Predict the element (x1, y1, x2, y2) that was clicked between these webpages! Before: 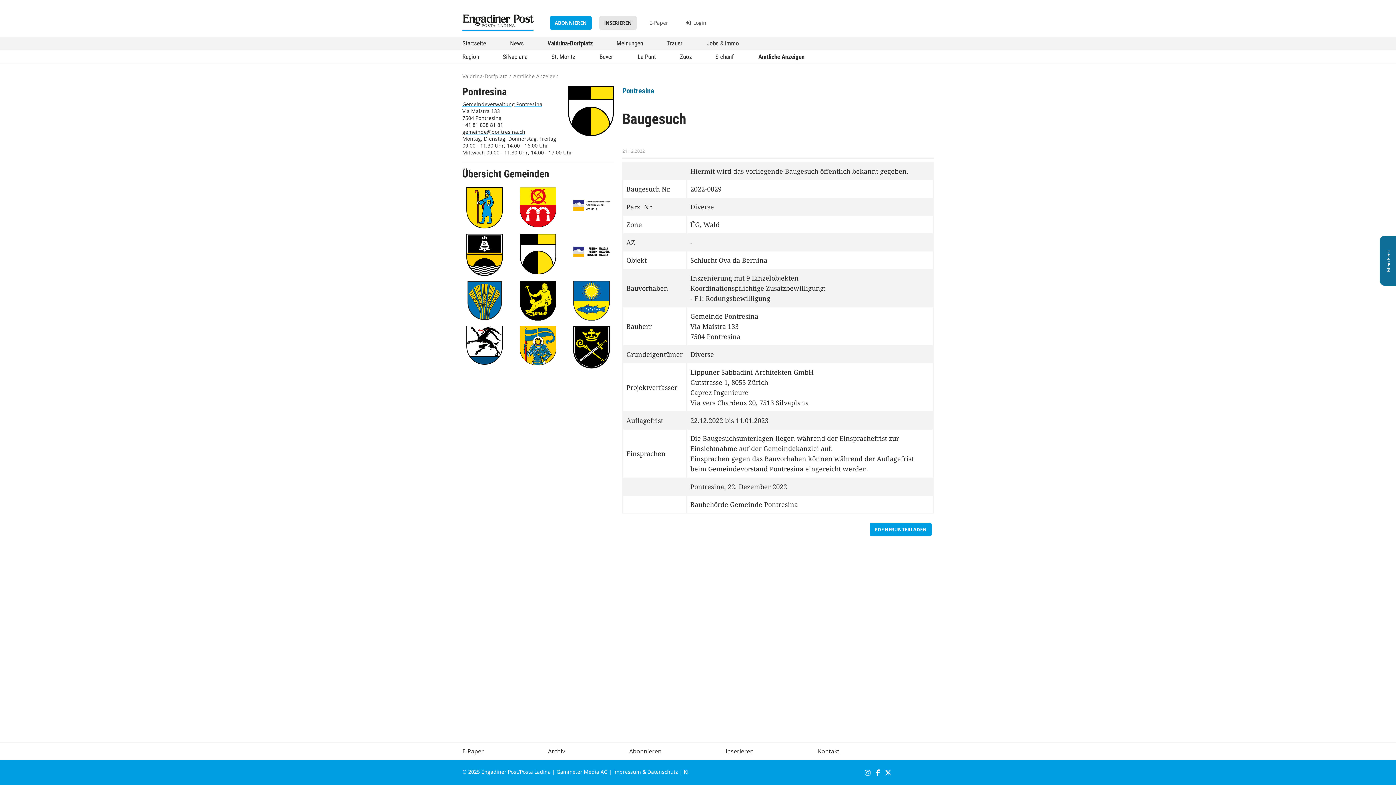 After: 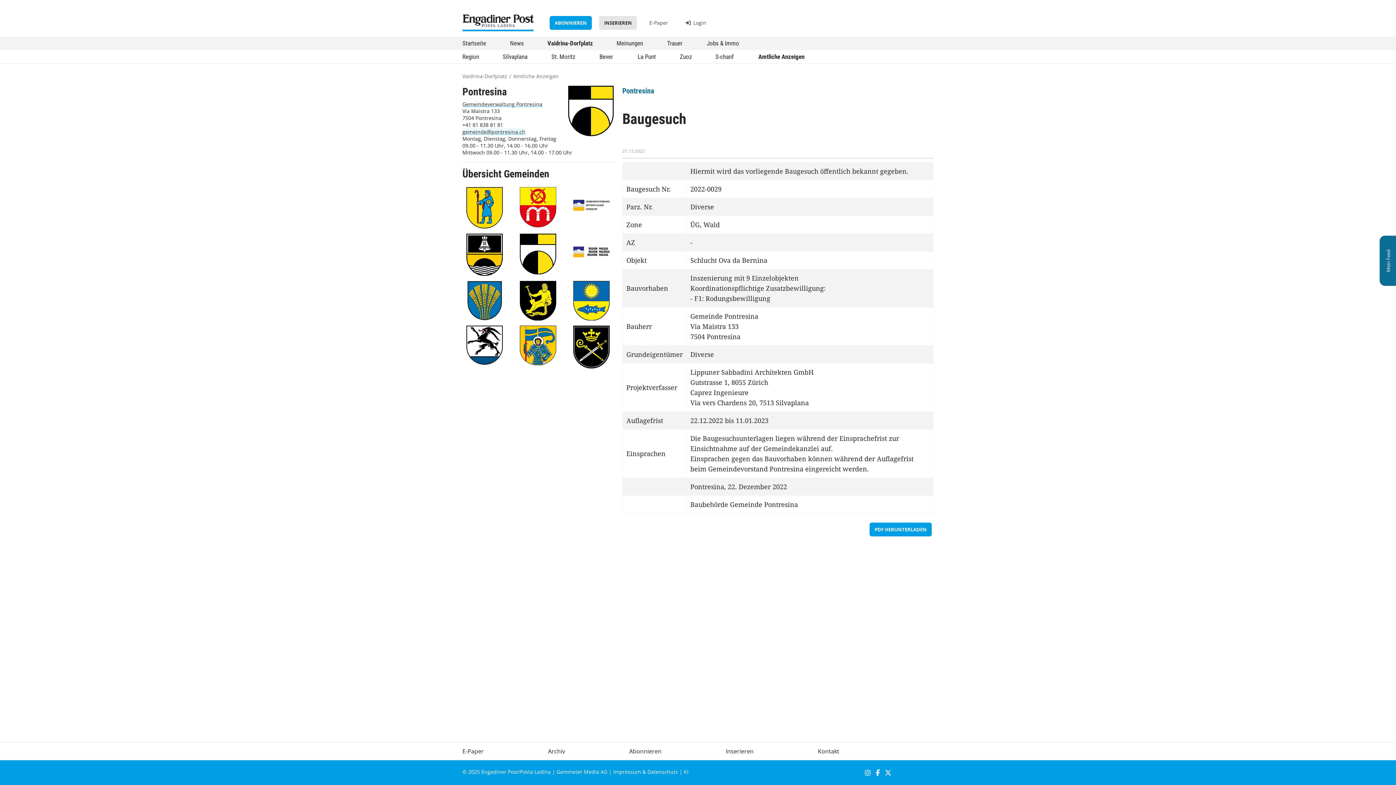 Action: label: gemeinde@pontresina.ch bbox: (462, 128, 525, 135)